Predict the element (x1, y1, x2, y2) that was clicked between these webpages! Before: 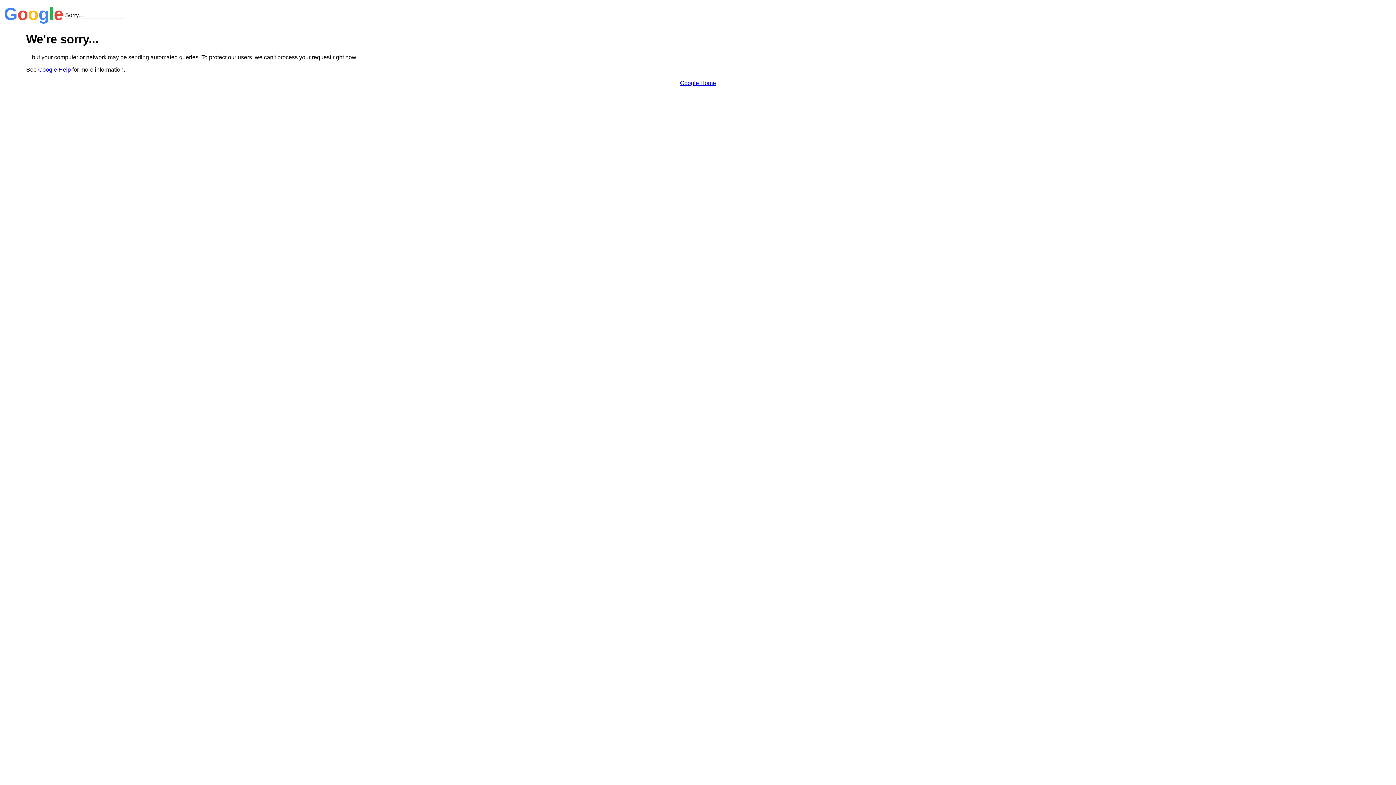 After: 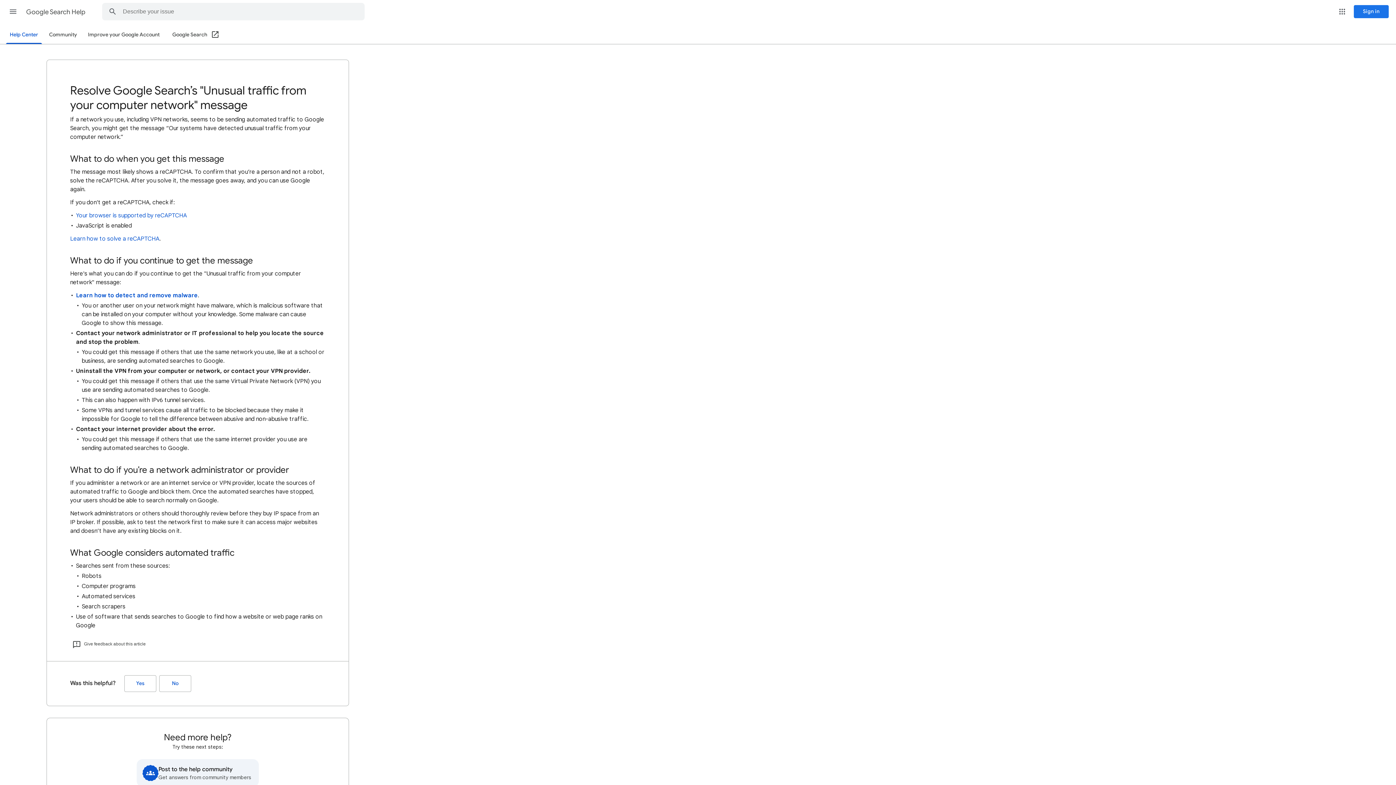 Action: label: Google Help bbox: (38, 66, 70, 72)